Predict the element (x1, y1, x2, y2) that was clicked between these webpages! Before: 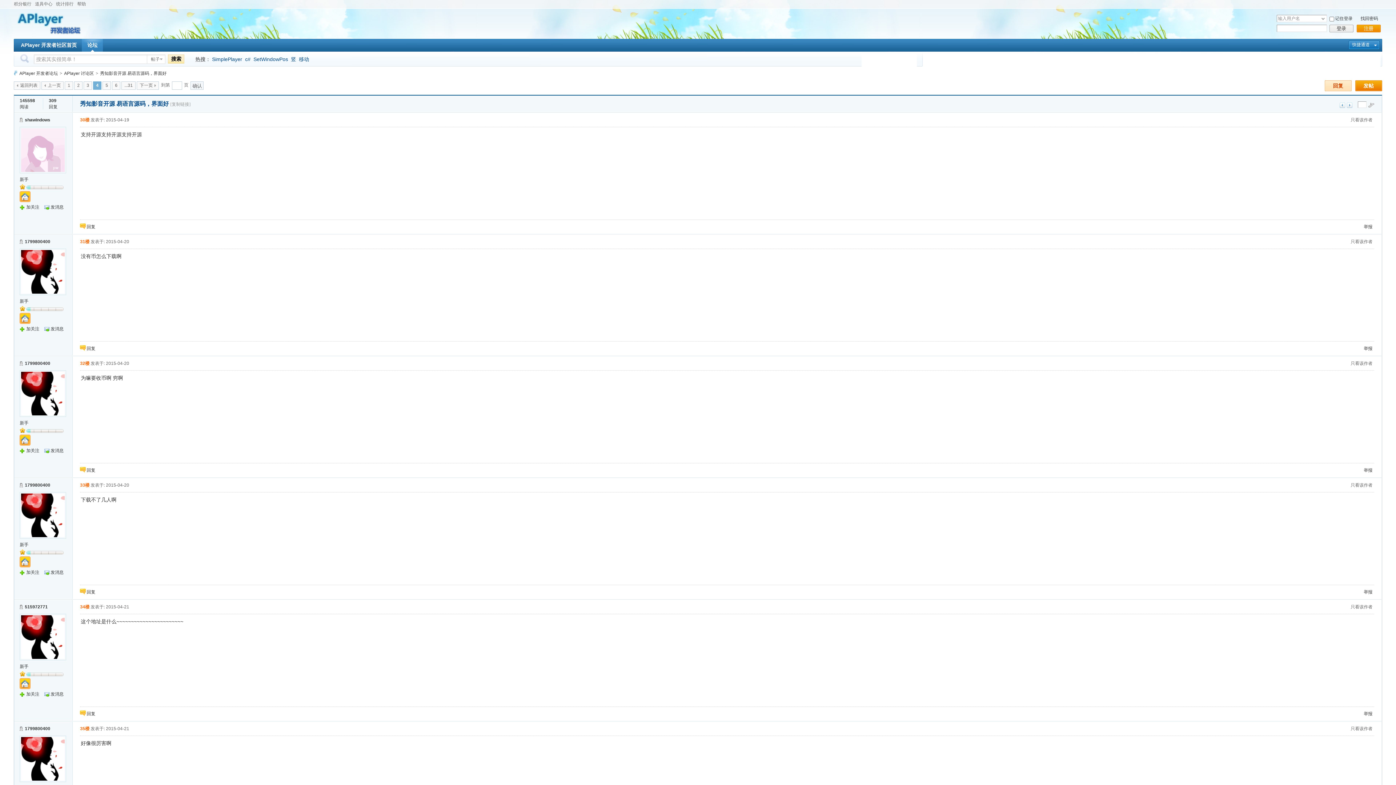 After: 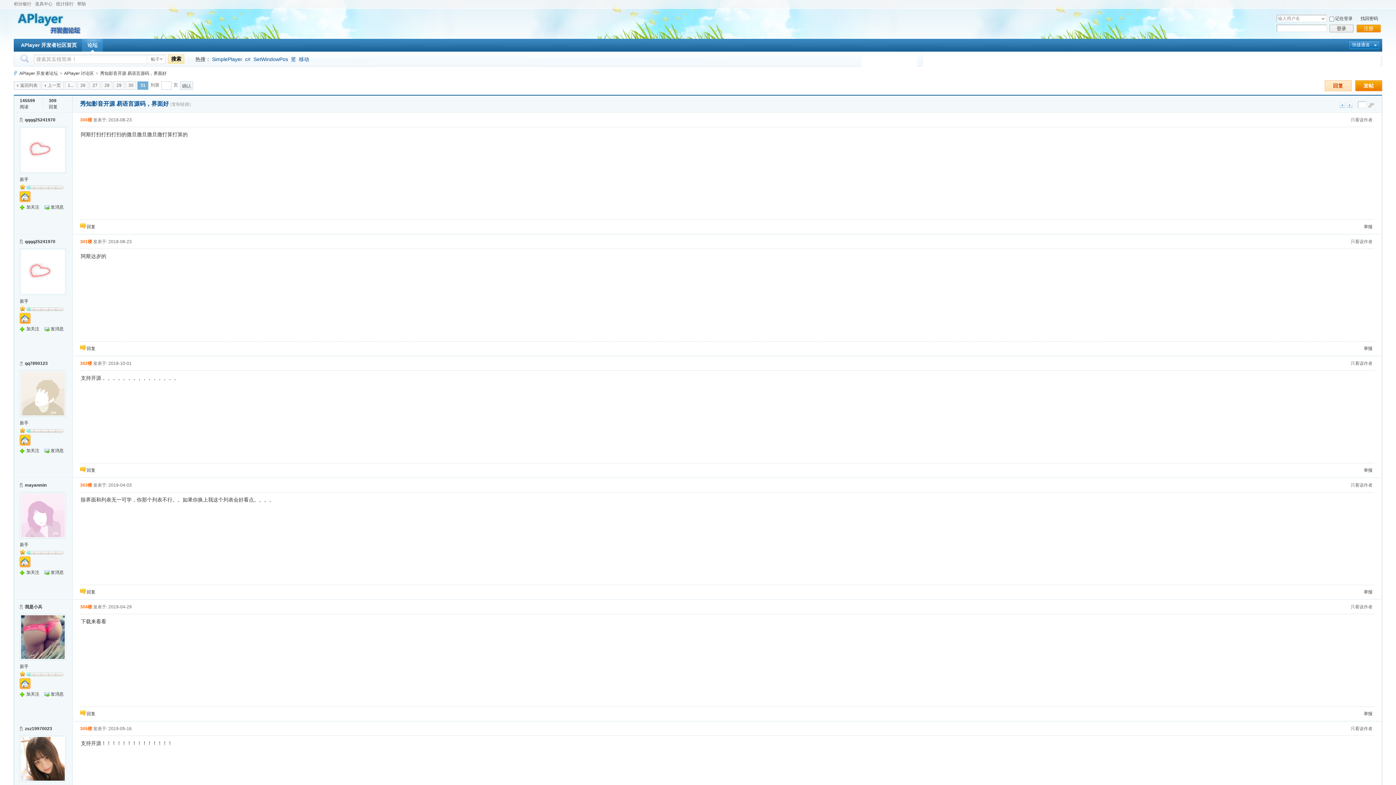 Action: bbox: (121, 81, 135, 89) label: ...31